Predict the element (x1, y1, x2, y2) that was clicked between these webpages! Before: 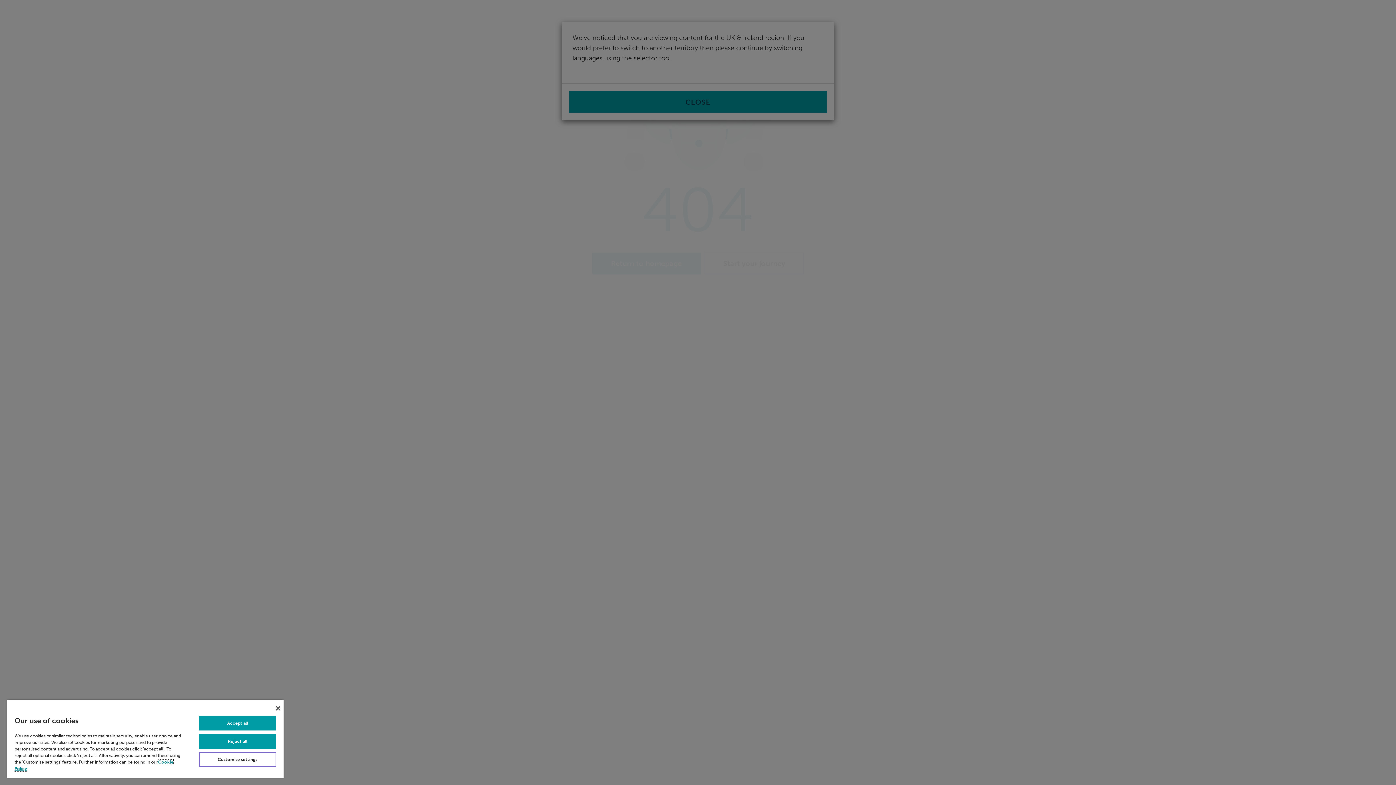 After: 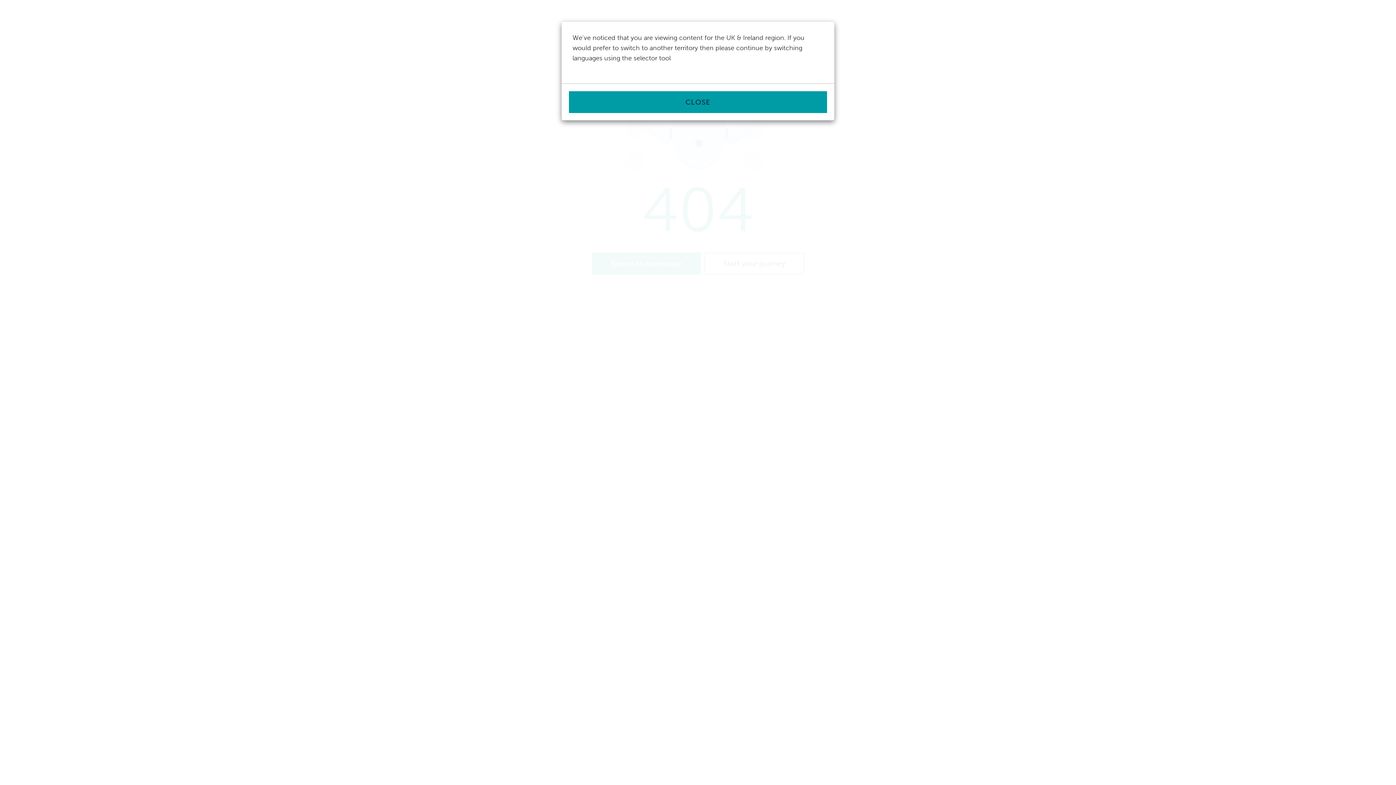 Action: bbox: (198, 734, 276, 749) label: Reject all